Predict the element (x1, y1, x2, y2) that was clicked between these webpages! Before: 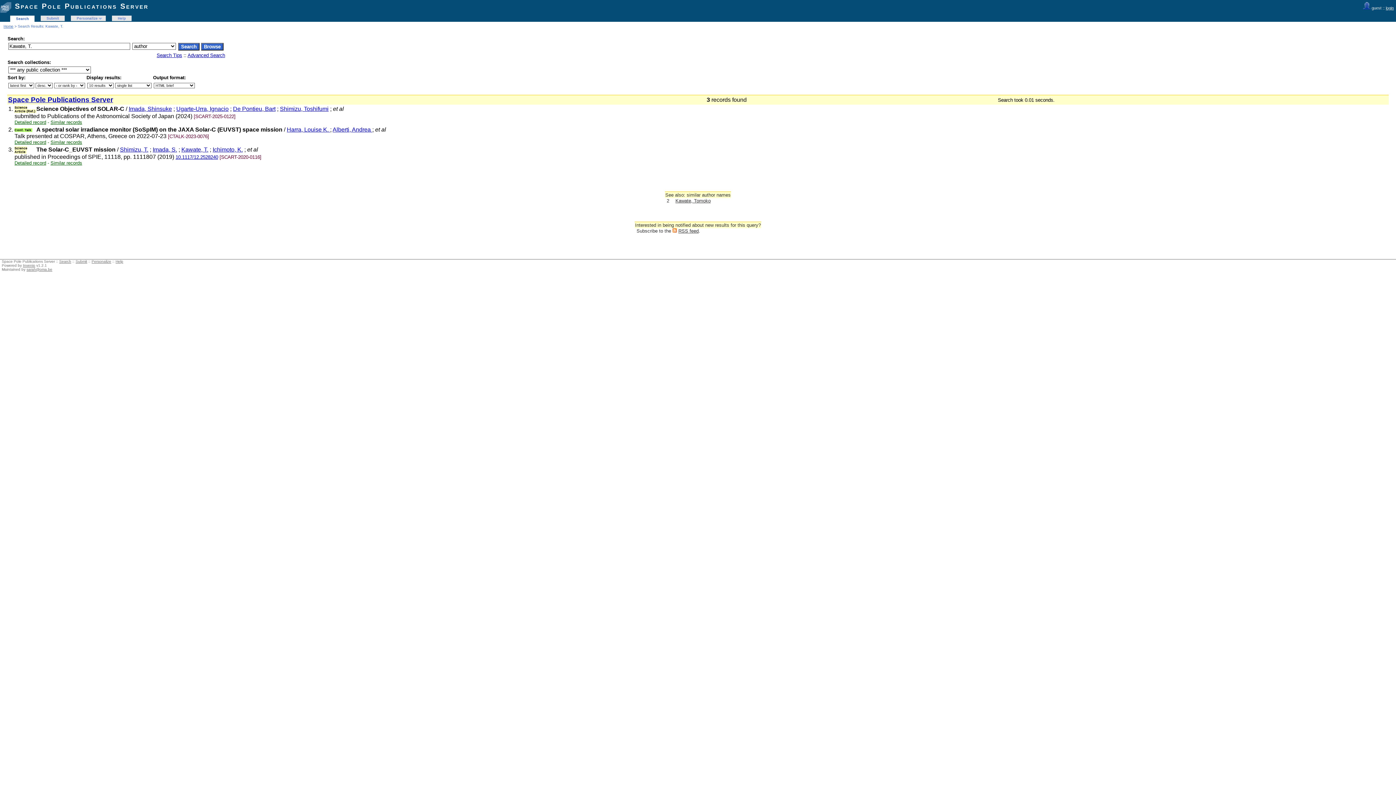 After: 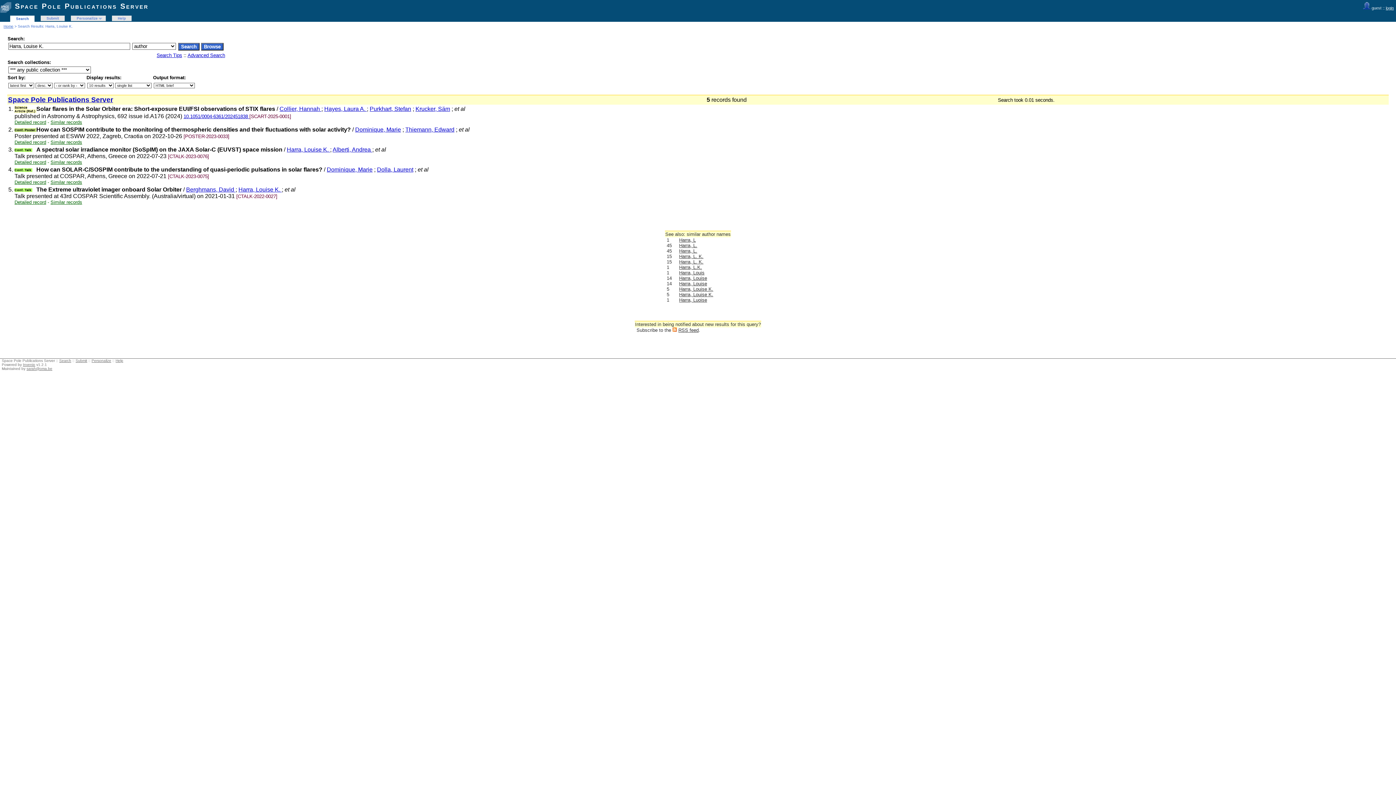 Action: label: Harra, Louise K.  bbox: (286, 126, 330, 132)